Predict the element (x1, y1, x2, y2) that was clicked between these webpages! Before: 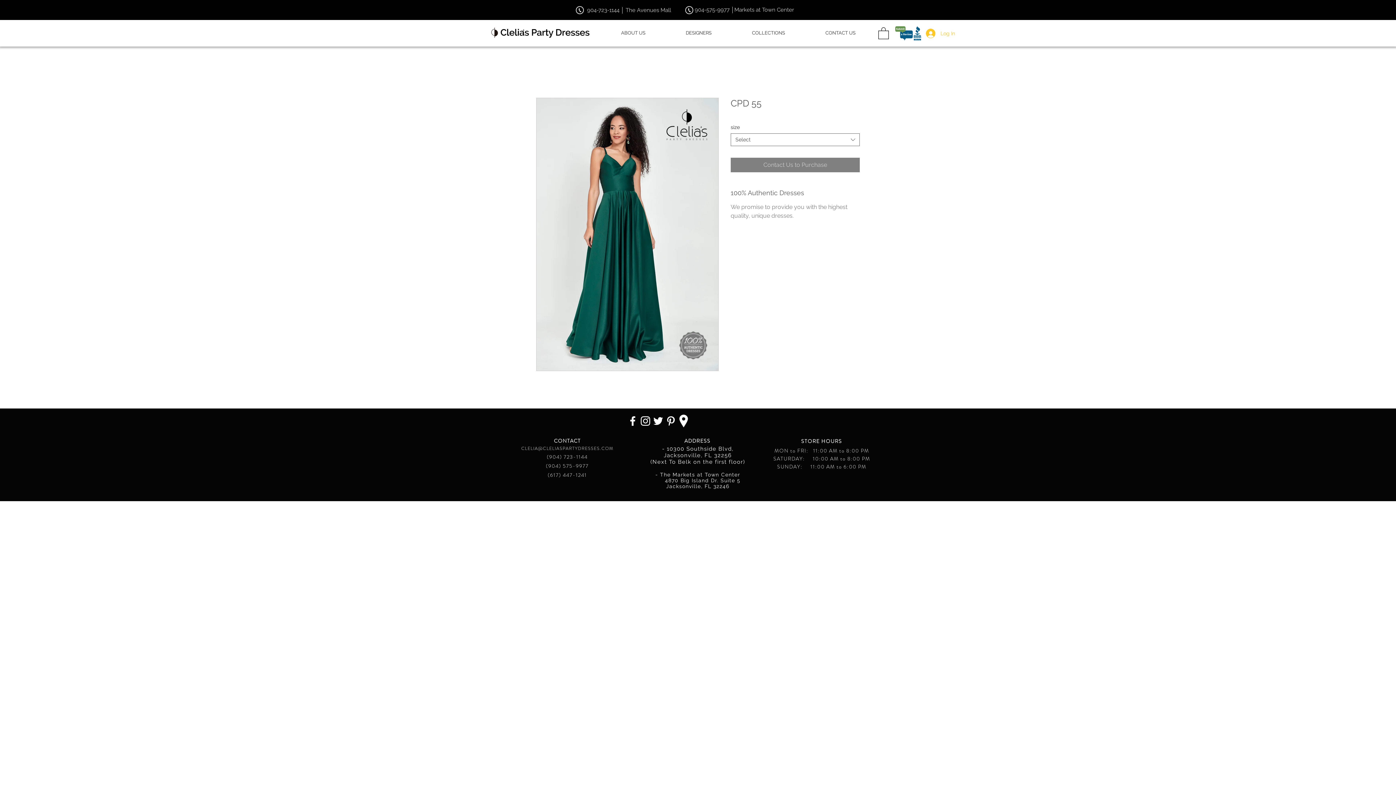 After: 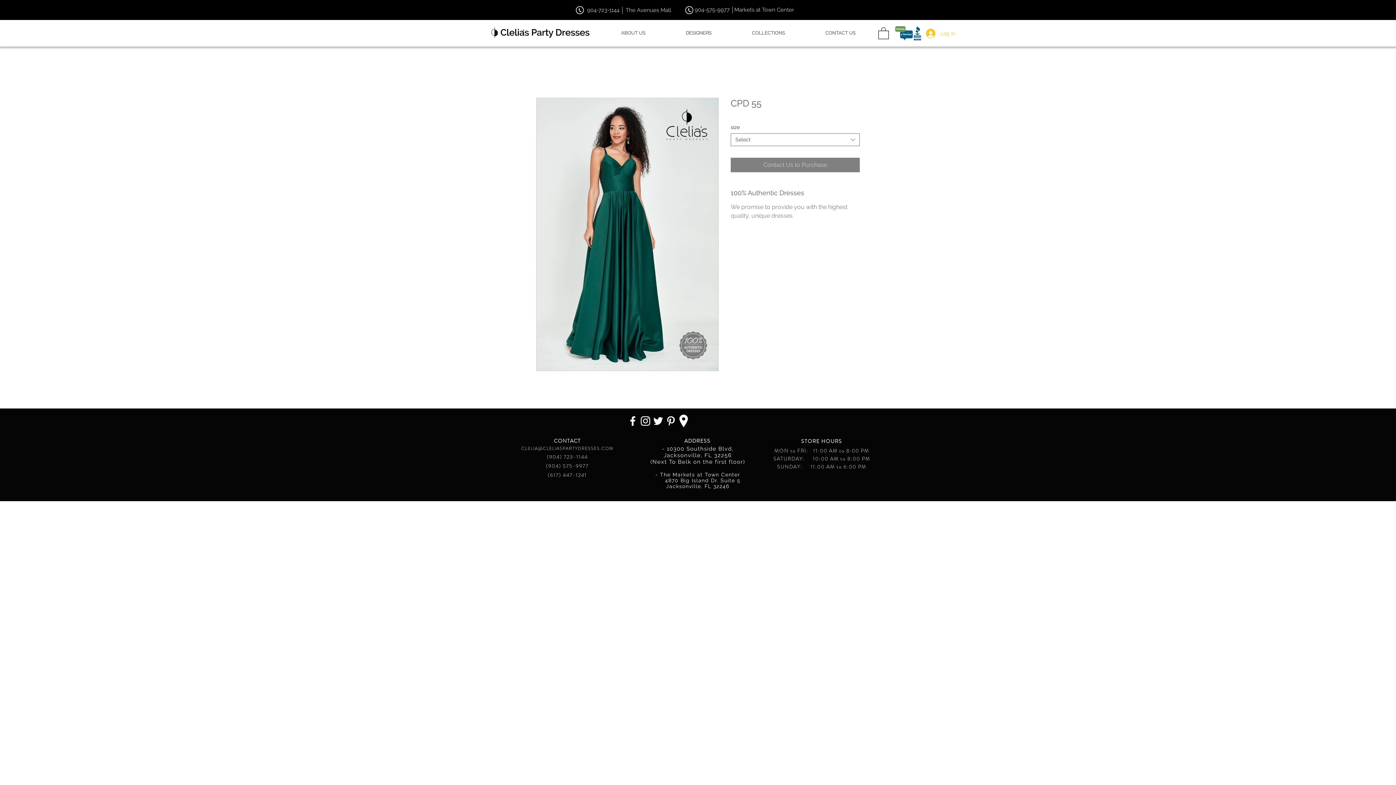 Action: bbox: (639, 414, 652, 427)